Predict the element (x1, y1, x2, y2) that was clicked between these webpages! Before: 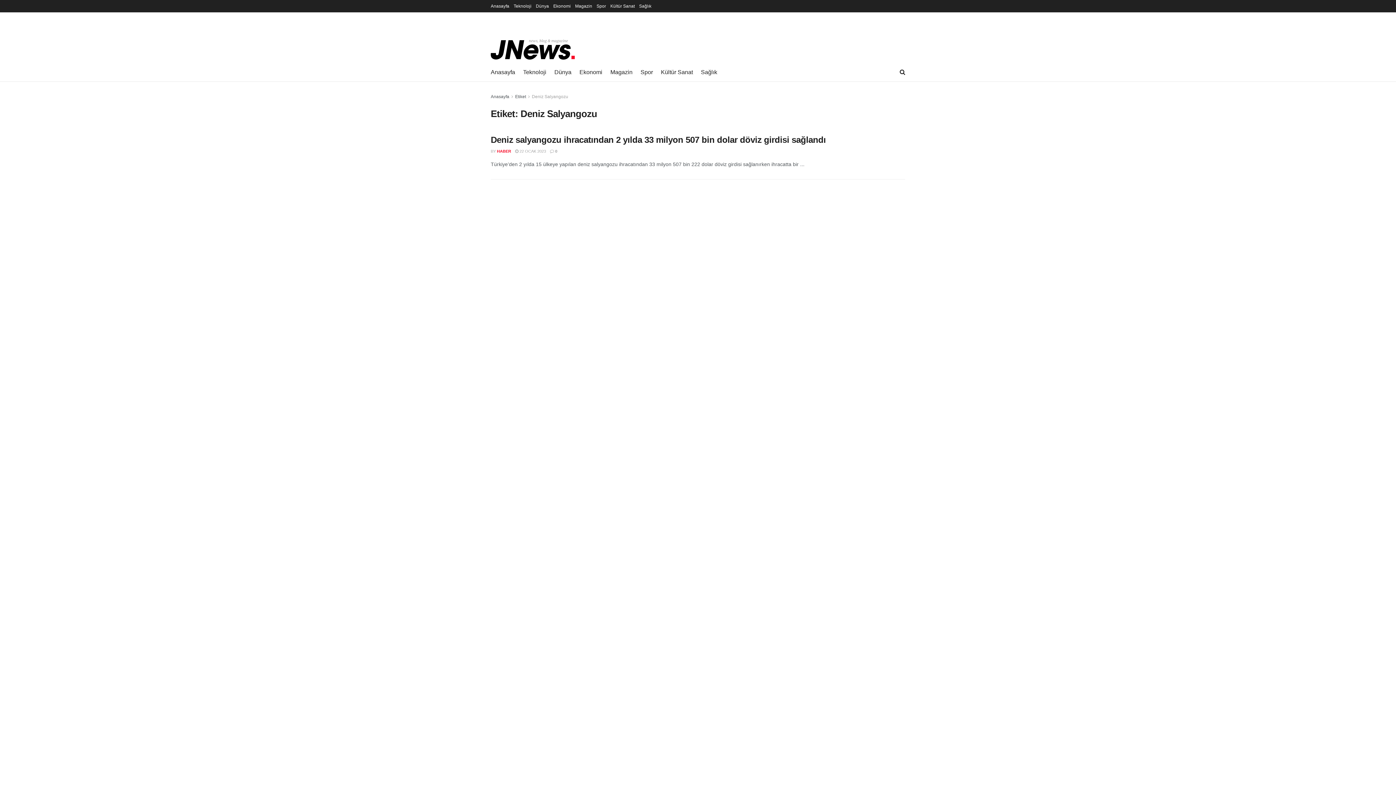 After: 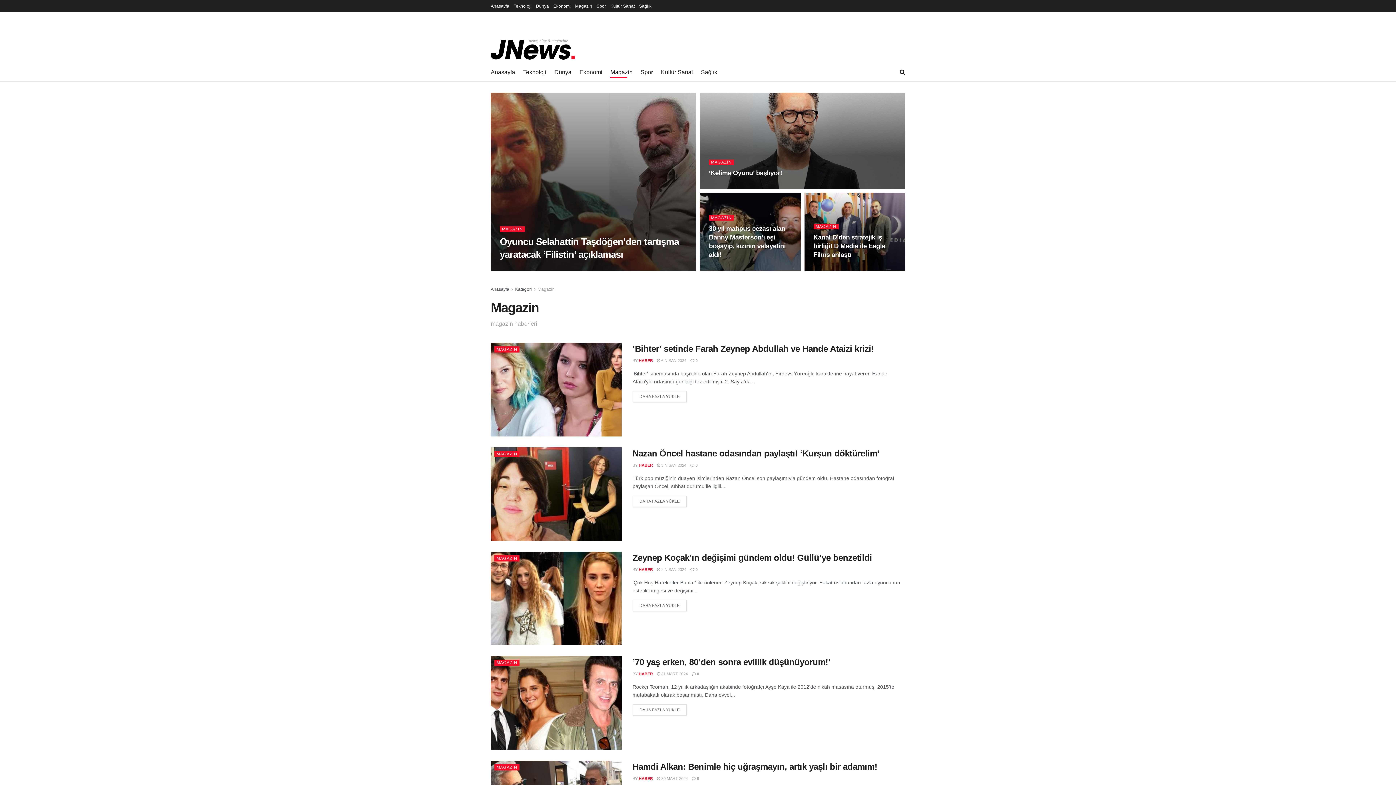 Action: bbox: (575, 0, 592, 12) label: Magazin